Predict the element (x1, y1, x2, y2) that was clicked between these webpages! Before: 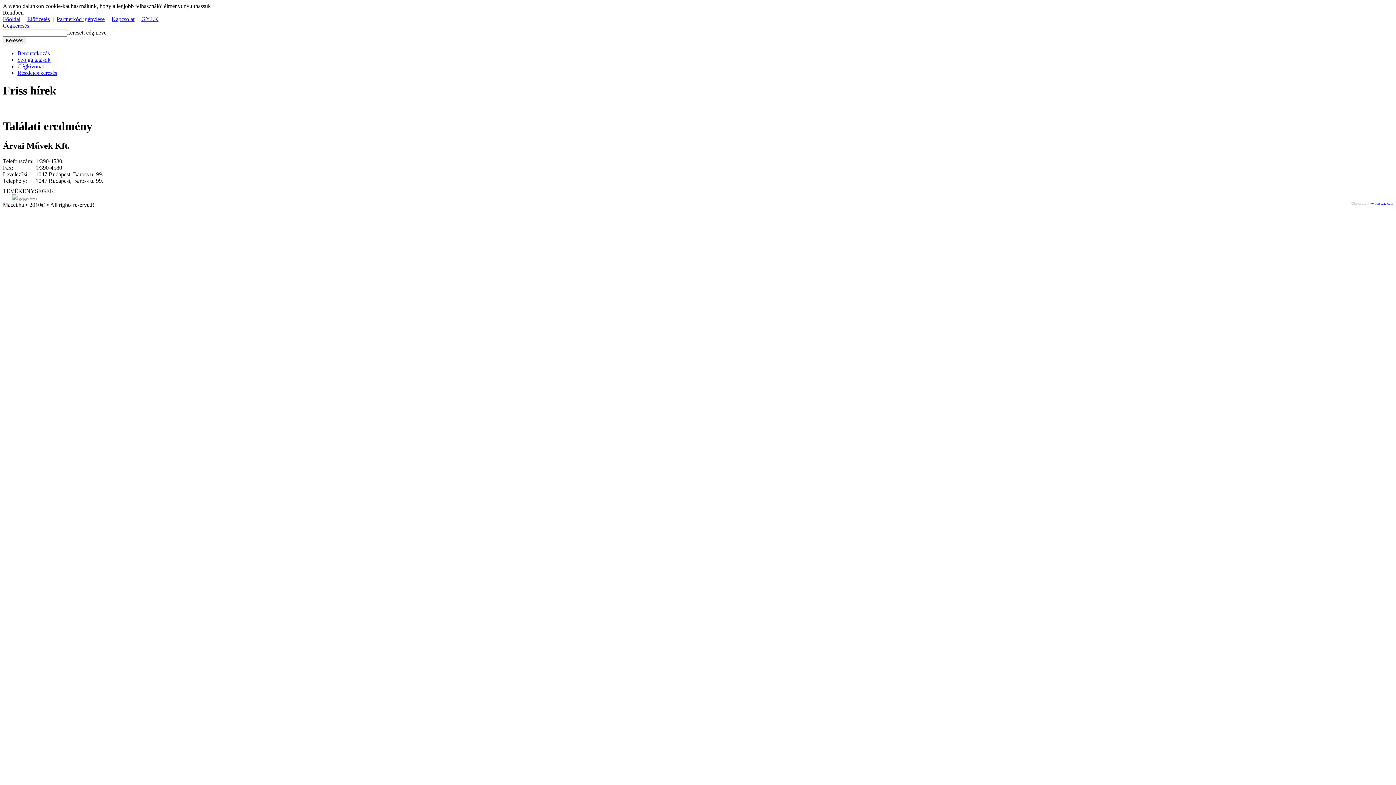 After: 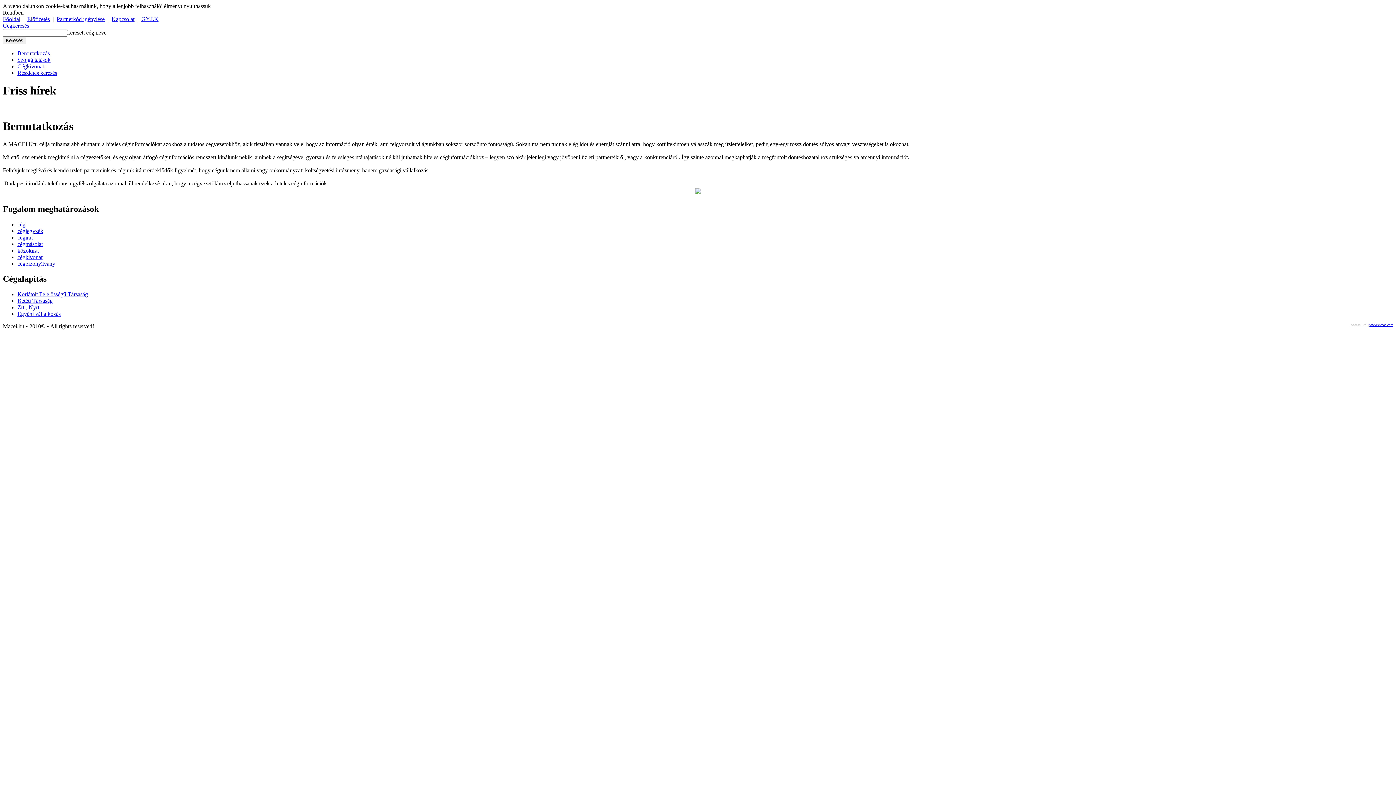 Action: label: Bemutatkozás bbox: (17, 50, 49, 56)